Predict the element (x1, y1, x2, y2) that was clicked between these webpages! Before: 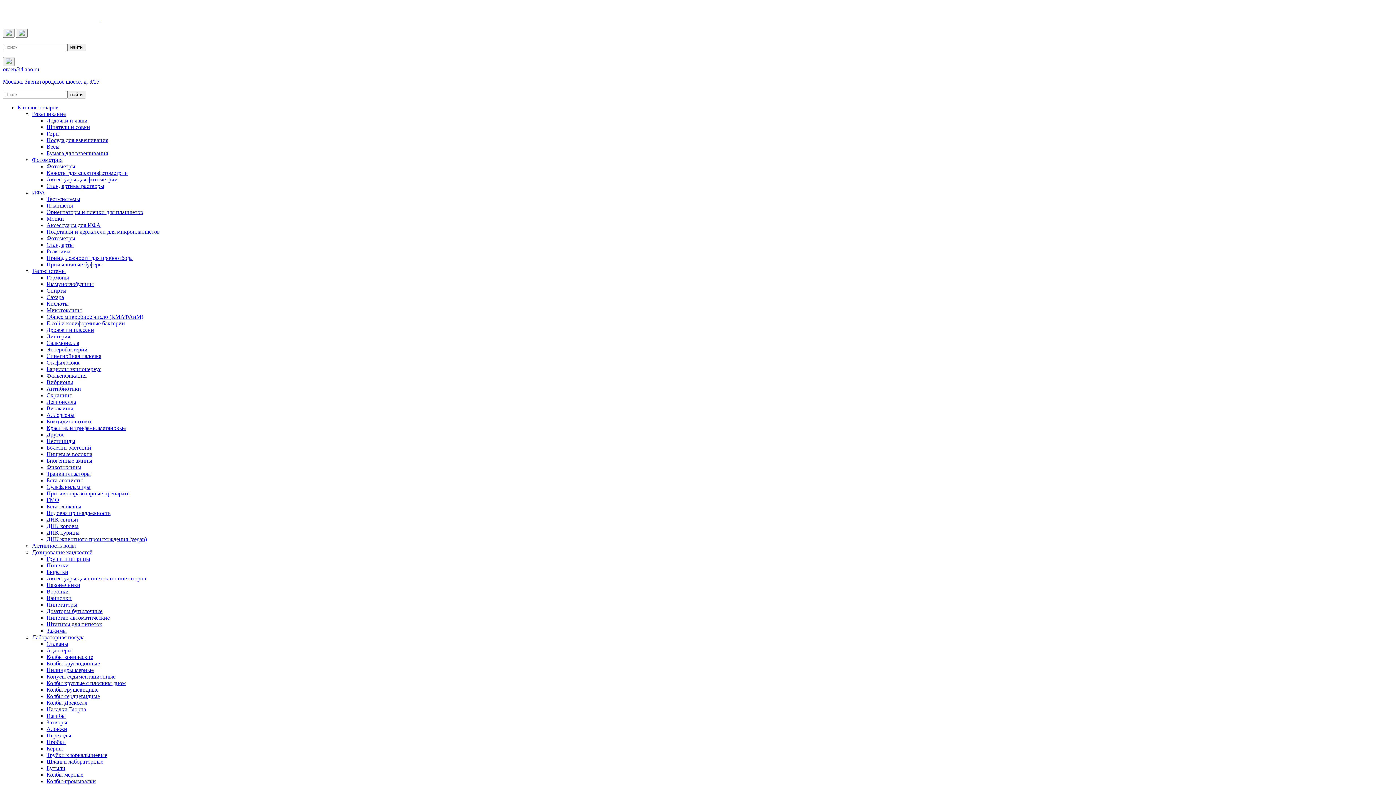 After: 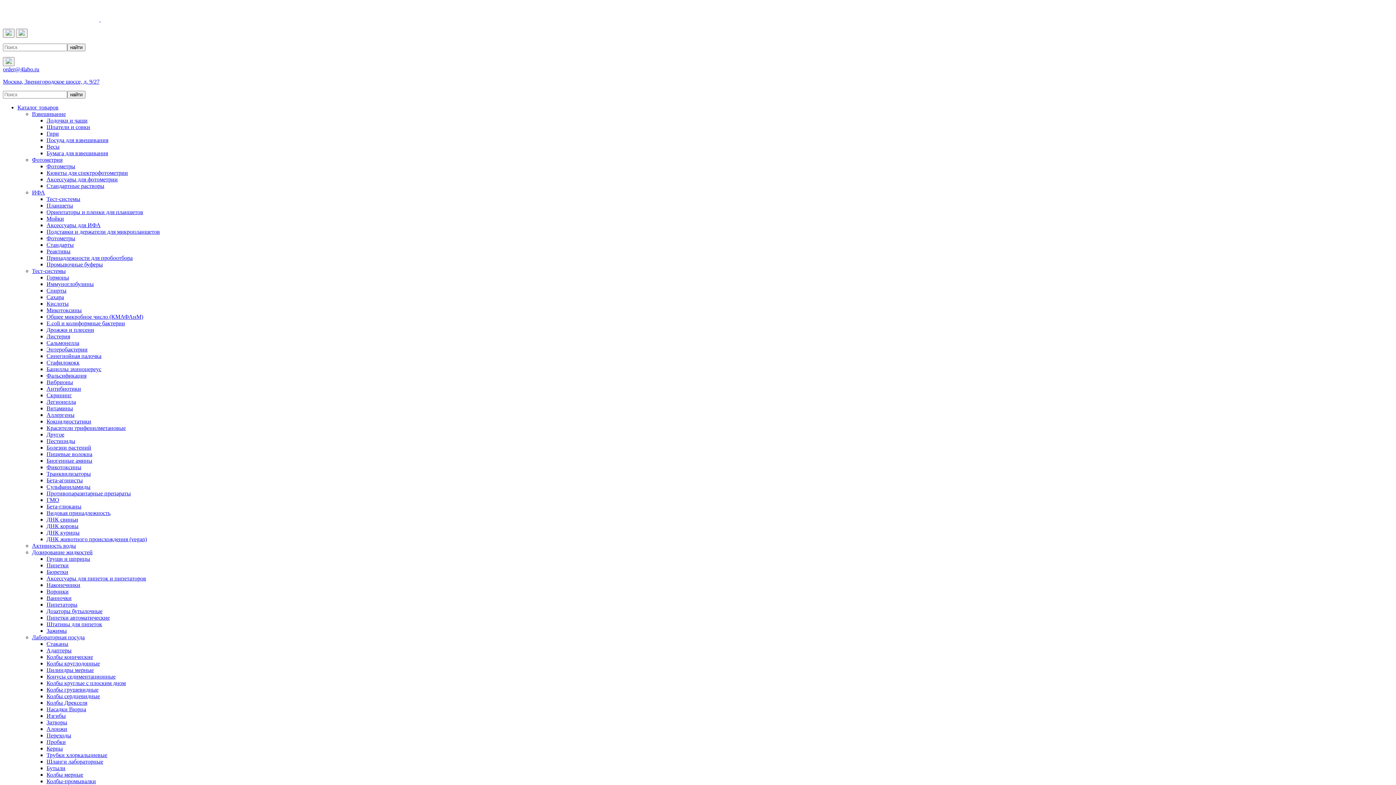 Action: label: Алонжи bbox: (46, 726, 67, 732)